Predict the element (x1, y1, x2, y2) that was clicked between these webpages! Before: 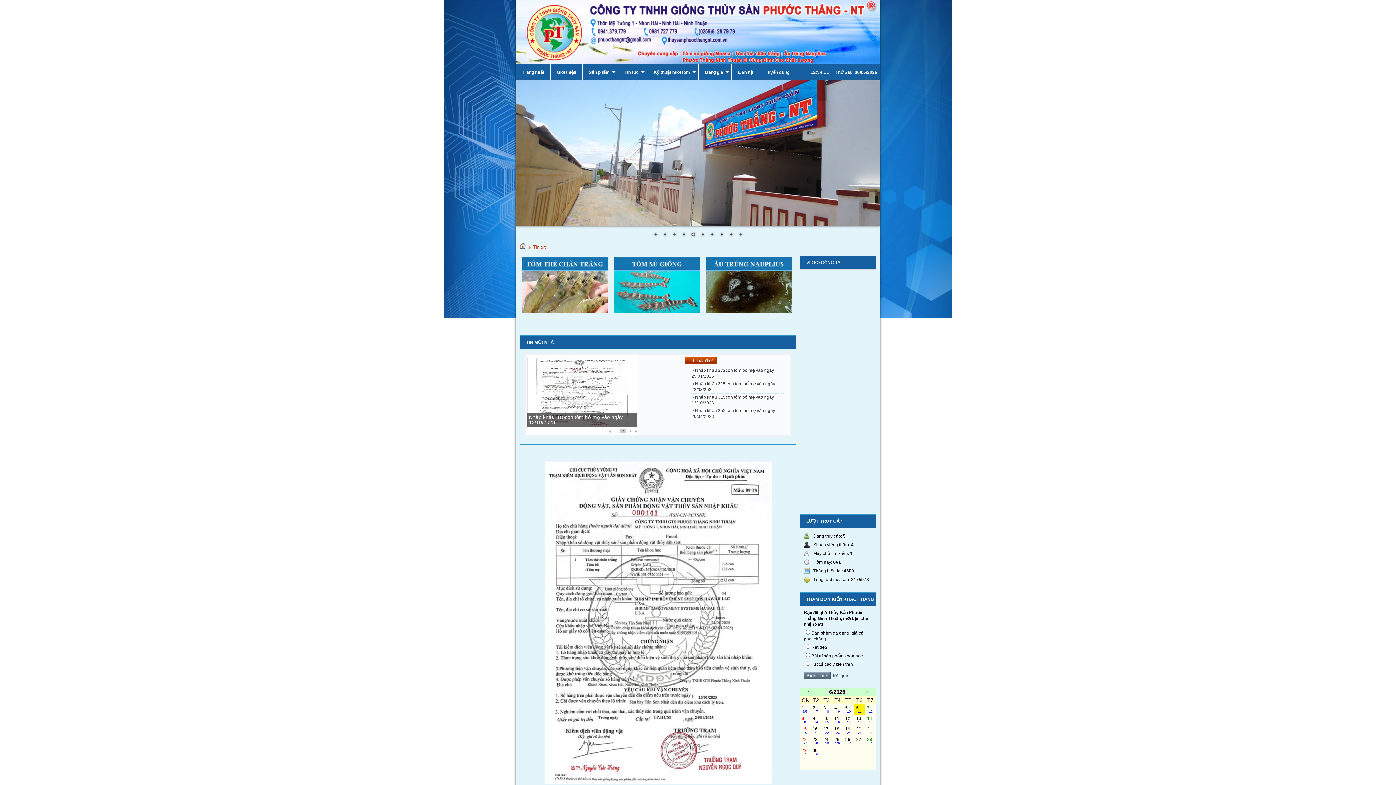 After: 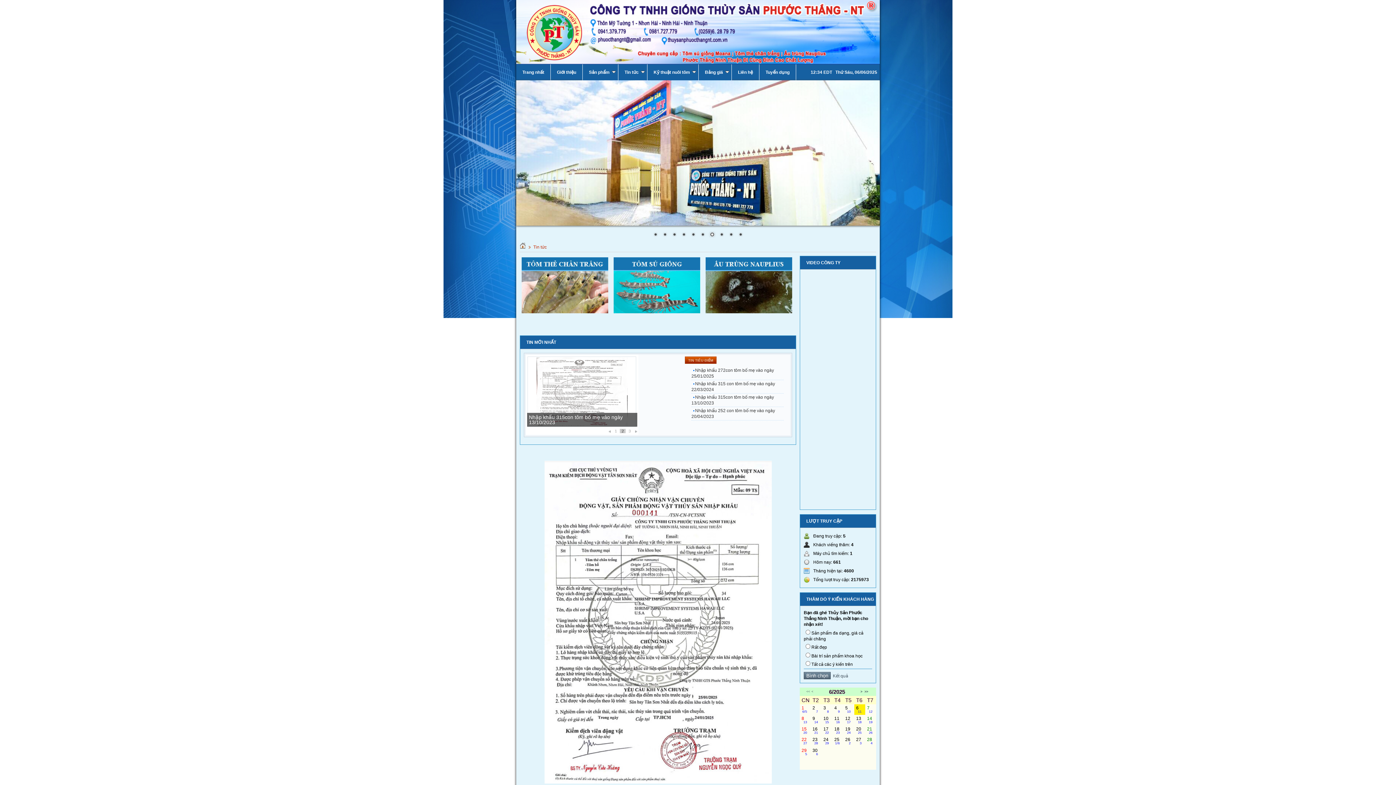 Action: label: 2 bbox: (620, 429, 625, 433)